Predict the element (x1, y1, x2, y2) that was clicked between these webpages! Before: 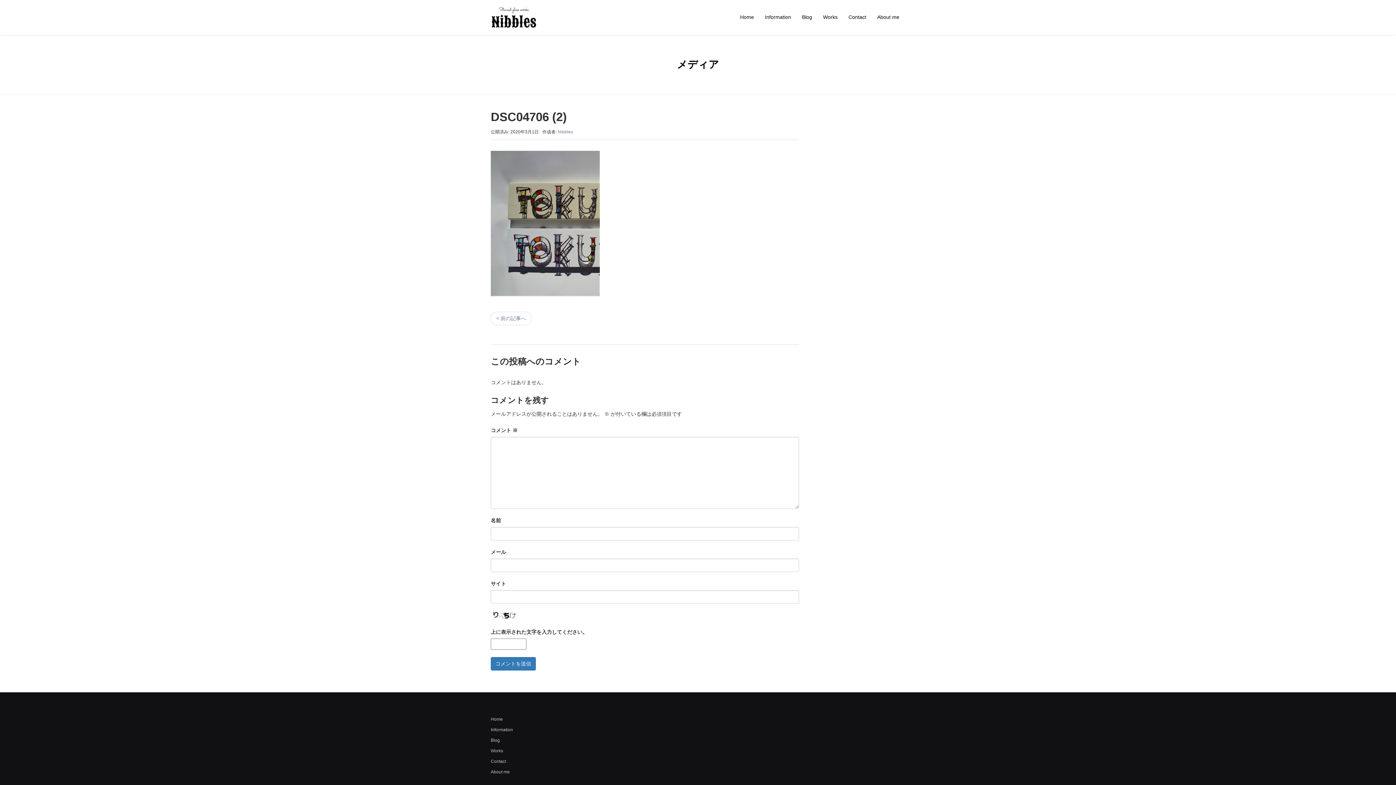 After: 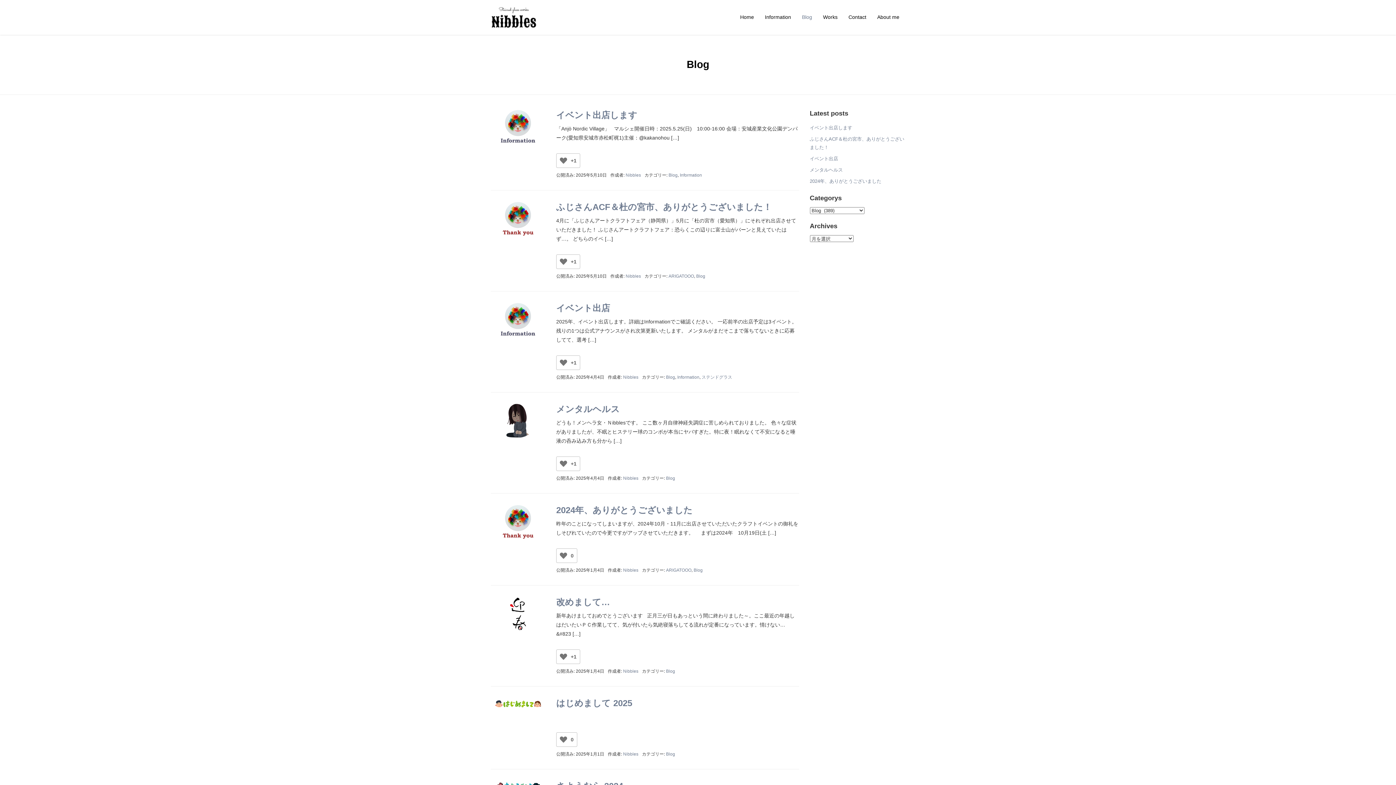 Action: label: Blog bbox: (490, 738, 500, 743)